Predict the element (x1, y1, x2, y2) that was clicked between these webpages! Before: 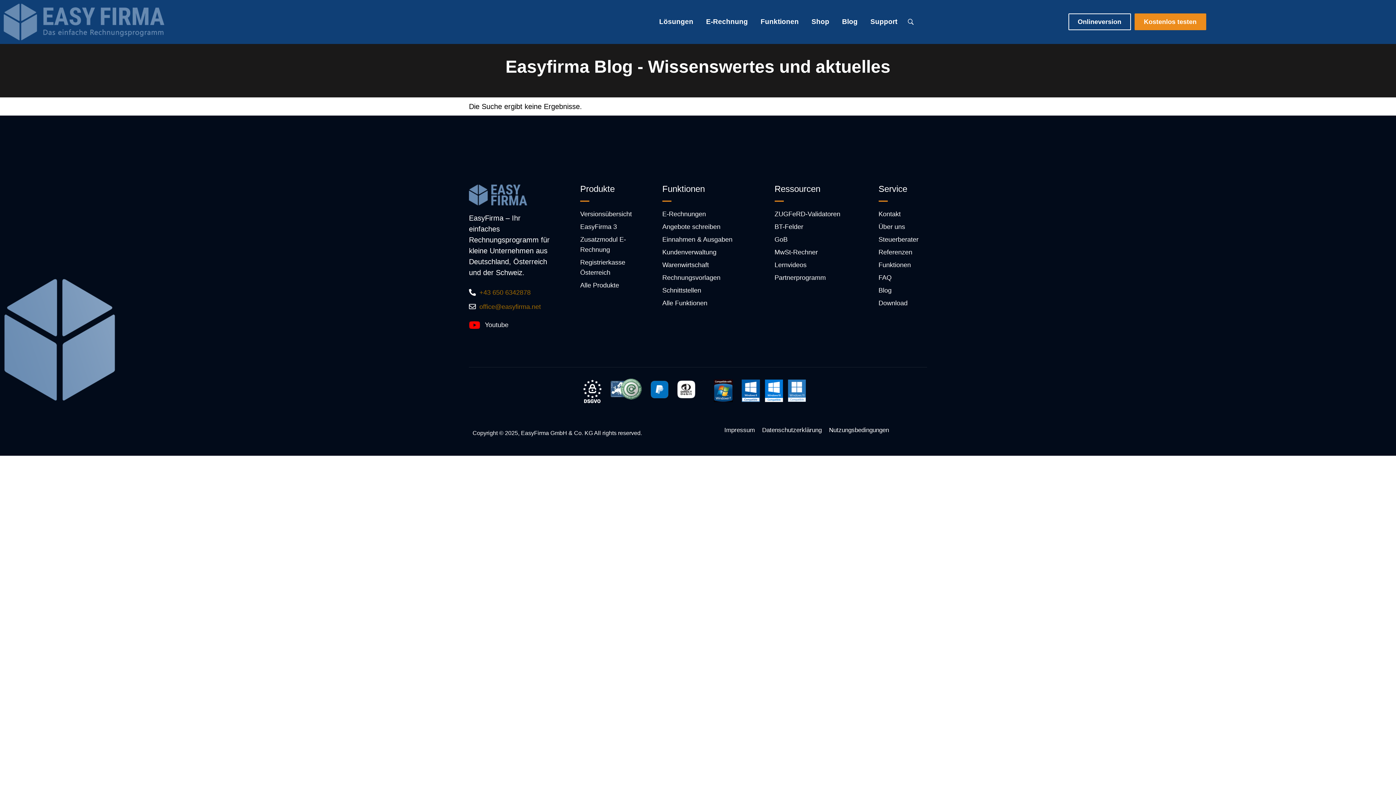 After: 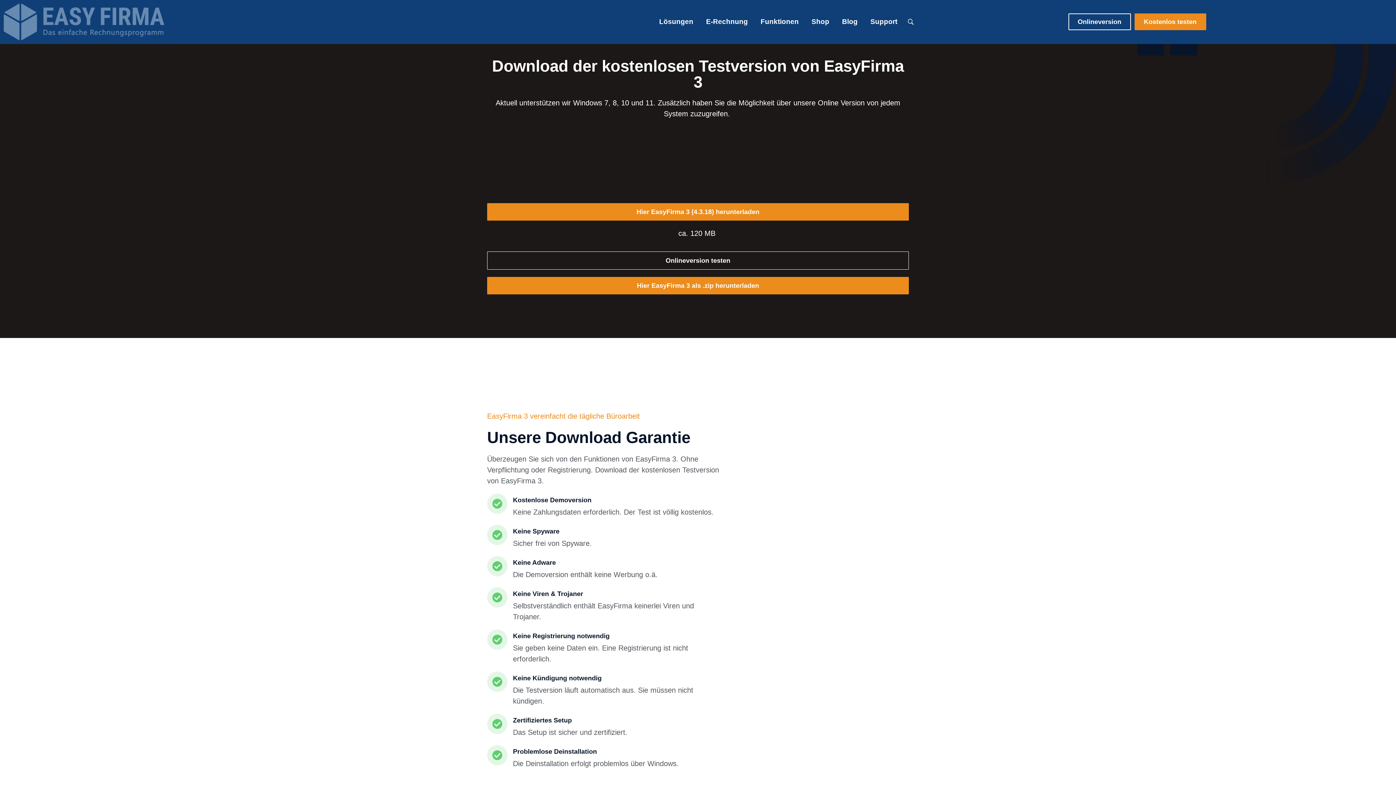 Action: label: Kostenlos testen bbox: (1134, 13, 1206, 30)